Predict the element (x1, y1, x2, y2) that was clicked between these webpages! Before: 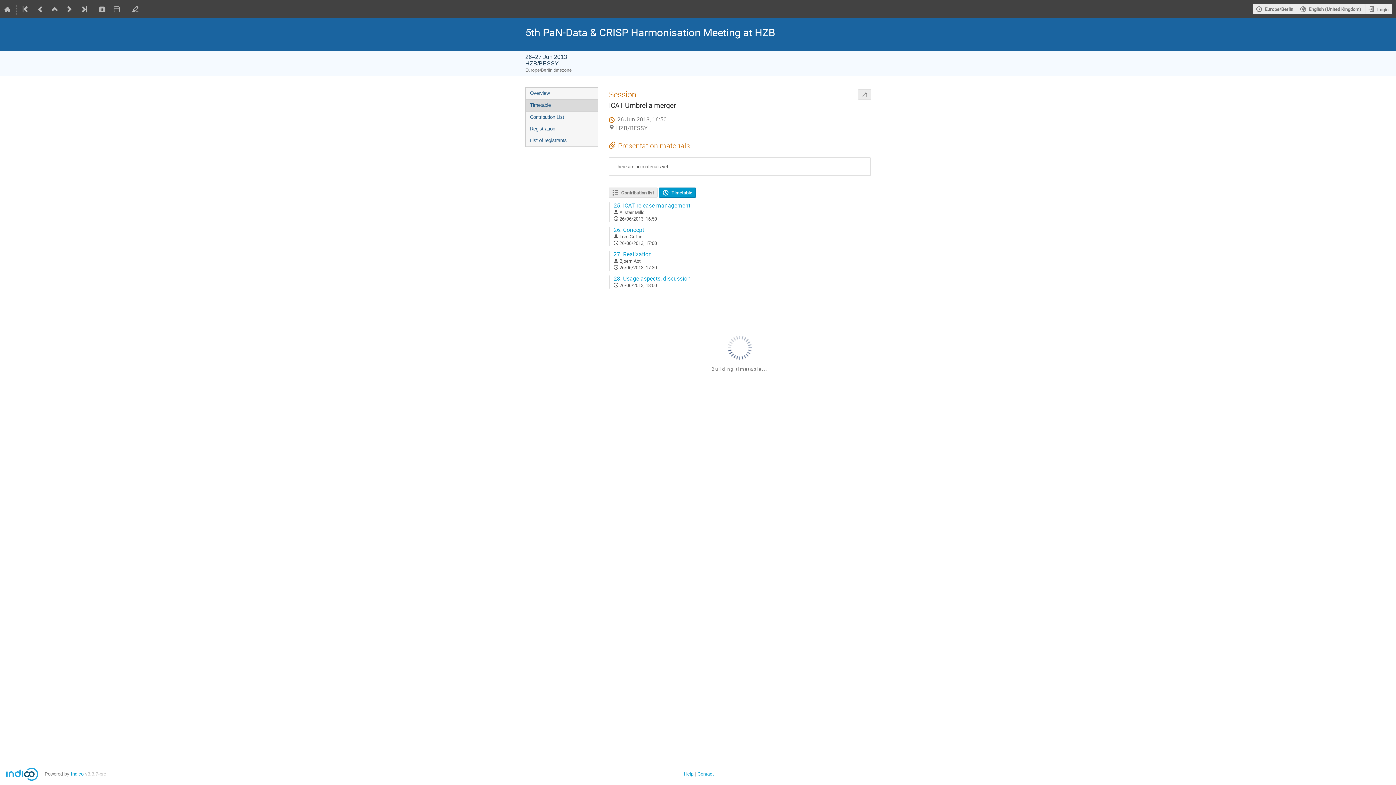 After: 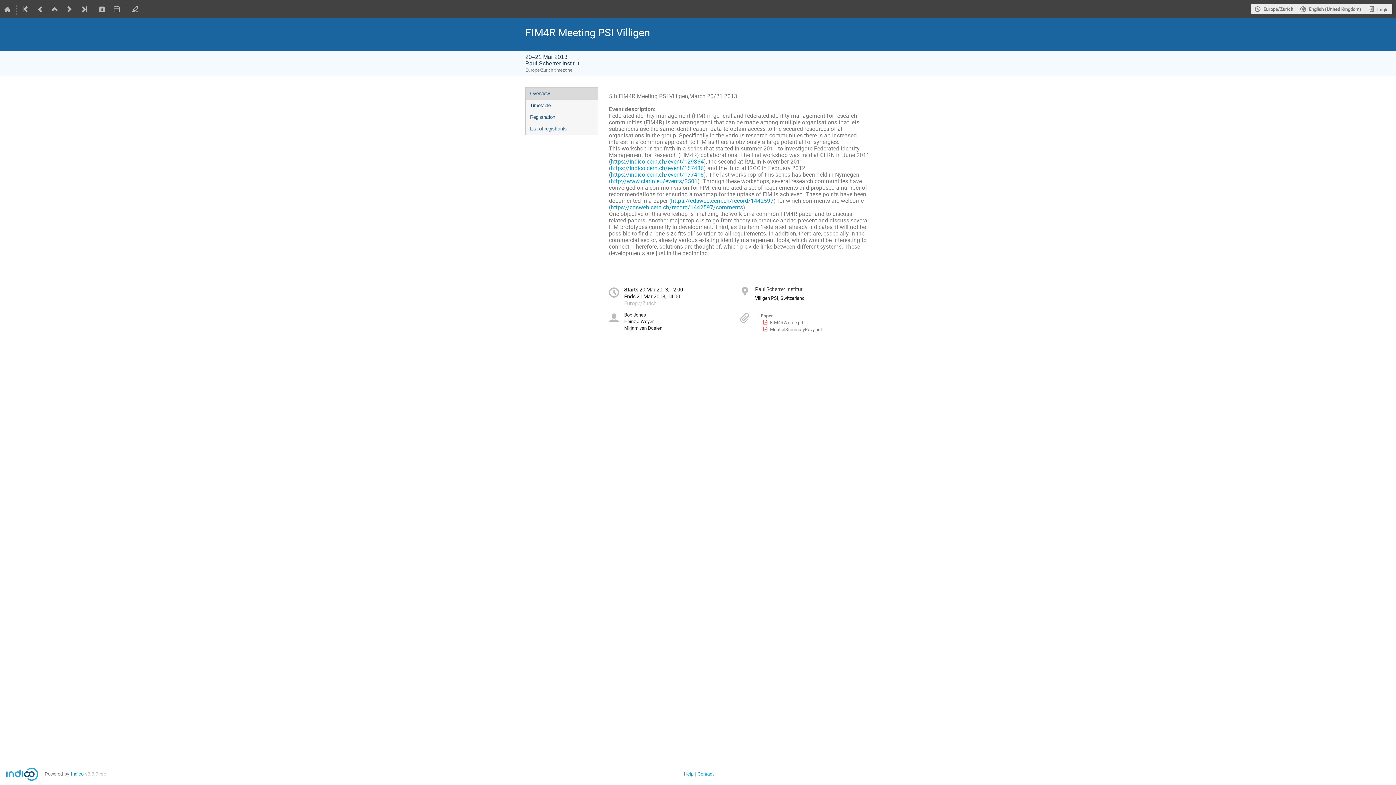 Action: bbox: (33, 0, 47, 18)